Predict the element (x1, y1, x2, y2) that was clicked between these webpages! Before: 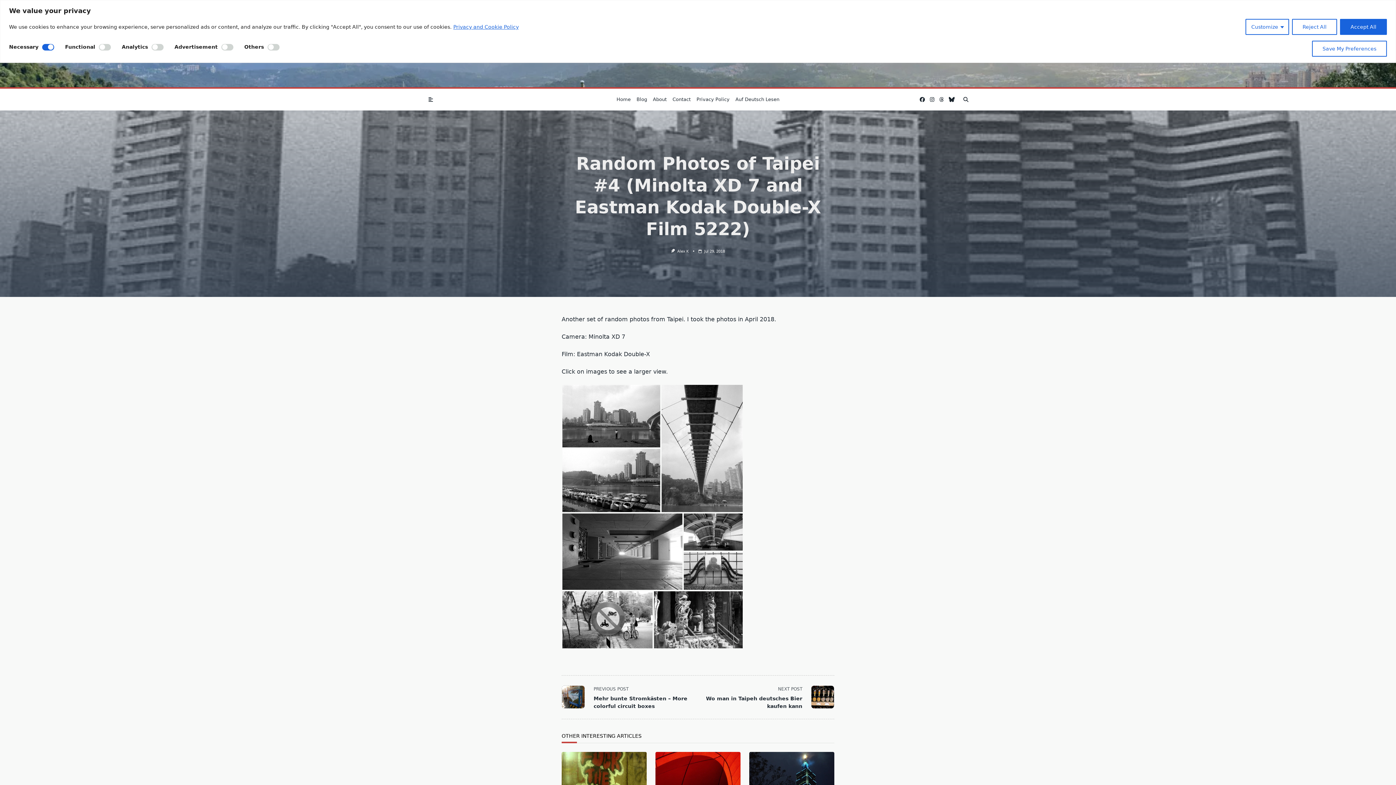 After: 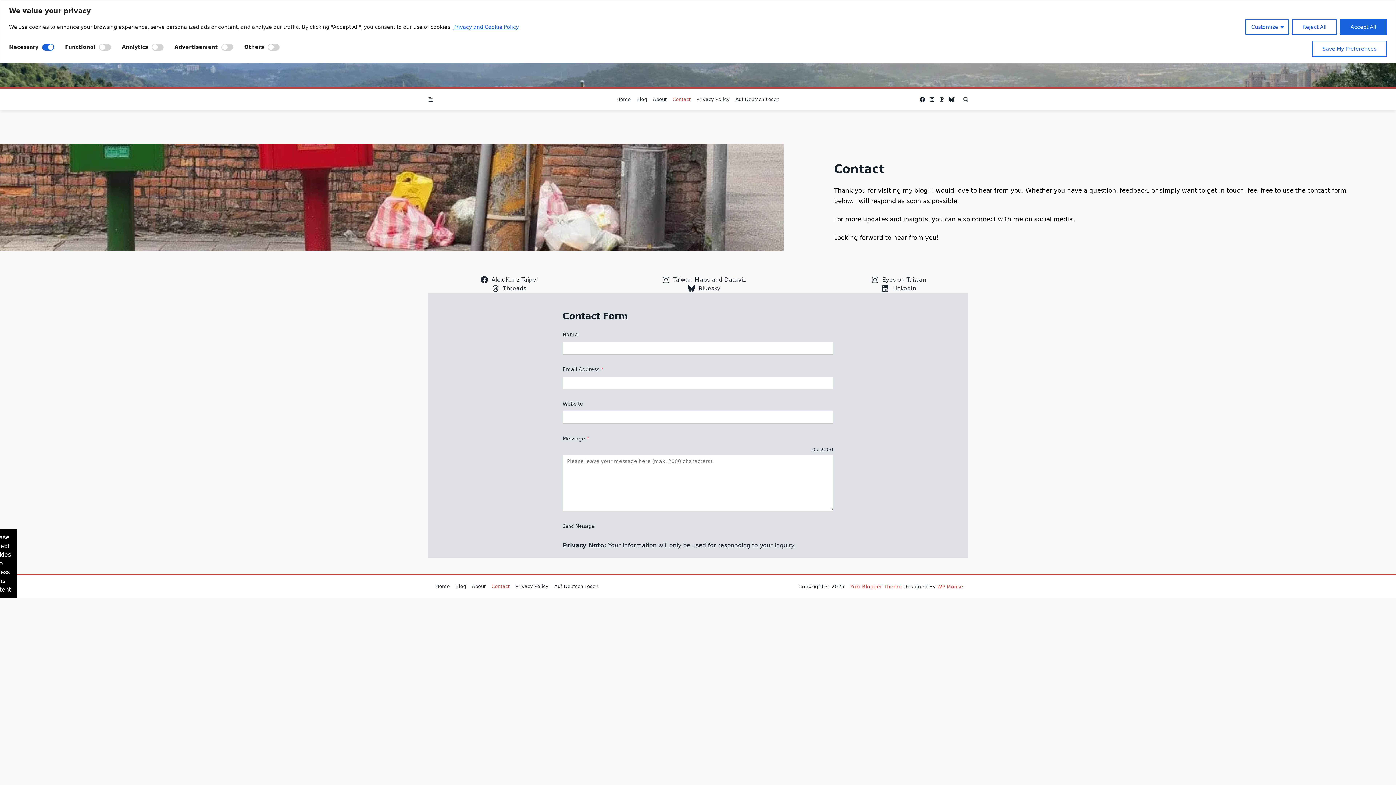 Action: bbox: (669, 94, 693, 105) label: Contact